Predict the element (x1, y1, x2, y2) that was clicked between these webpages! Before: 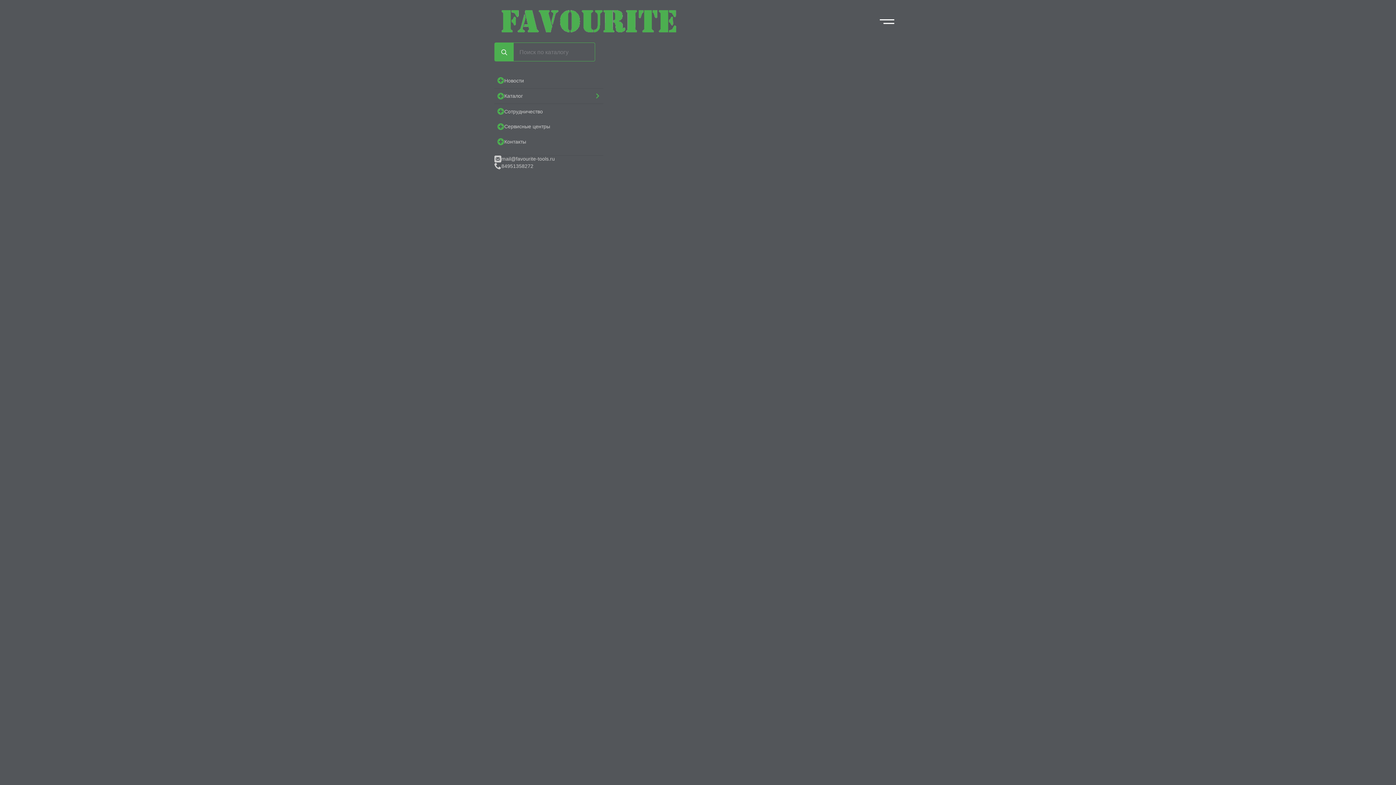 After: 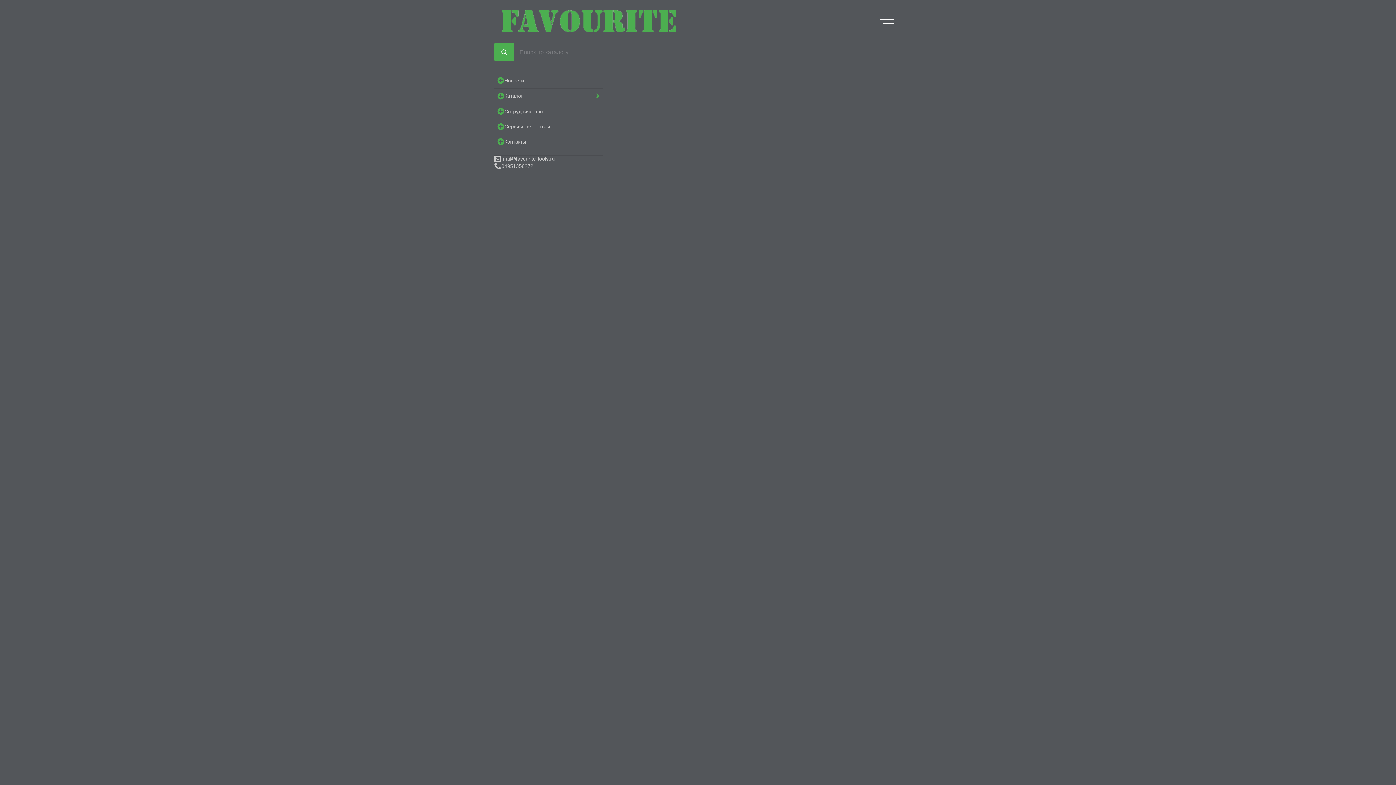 Action: label: Перфораторы bbox: (583, 353, 685, 368)